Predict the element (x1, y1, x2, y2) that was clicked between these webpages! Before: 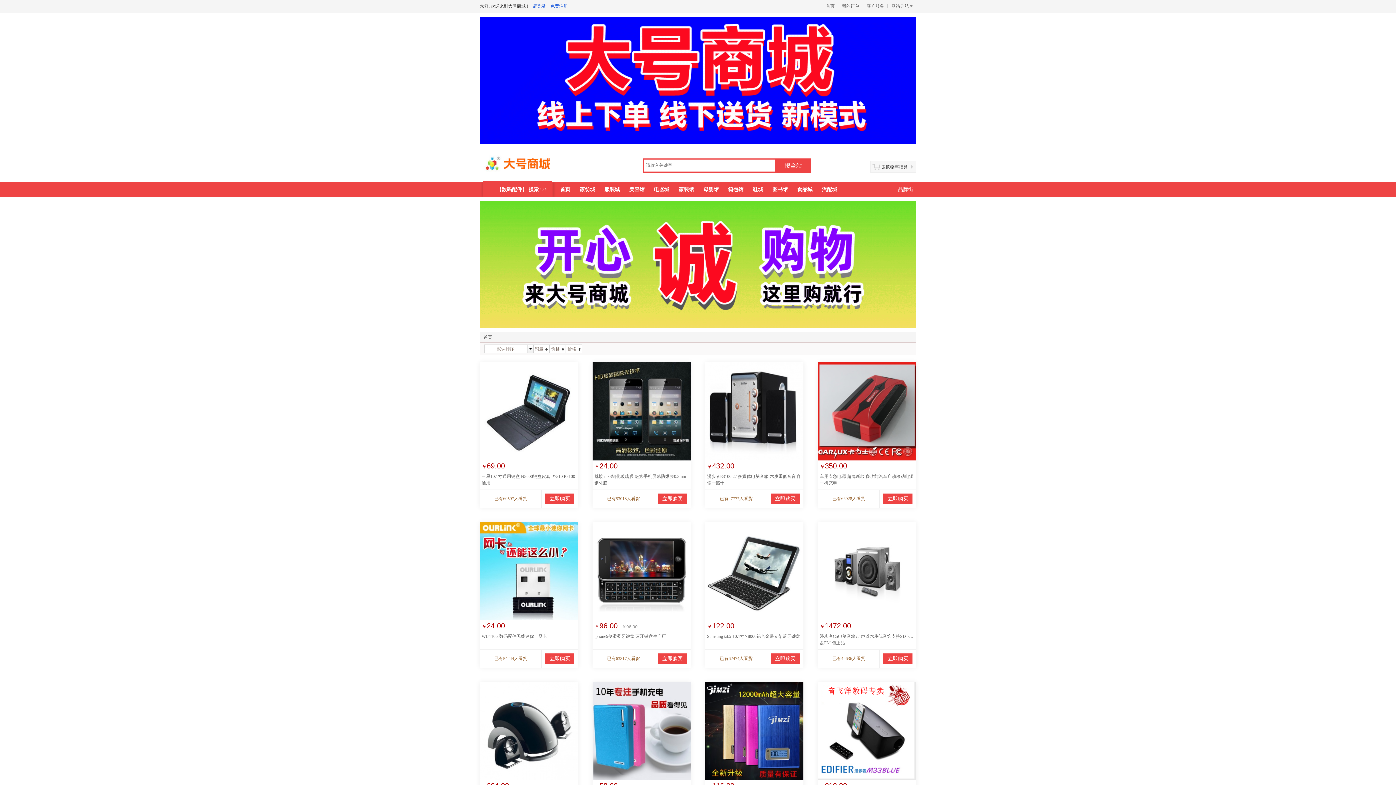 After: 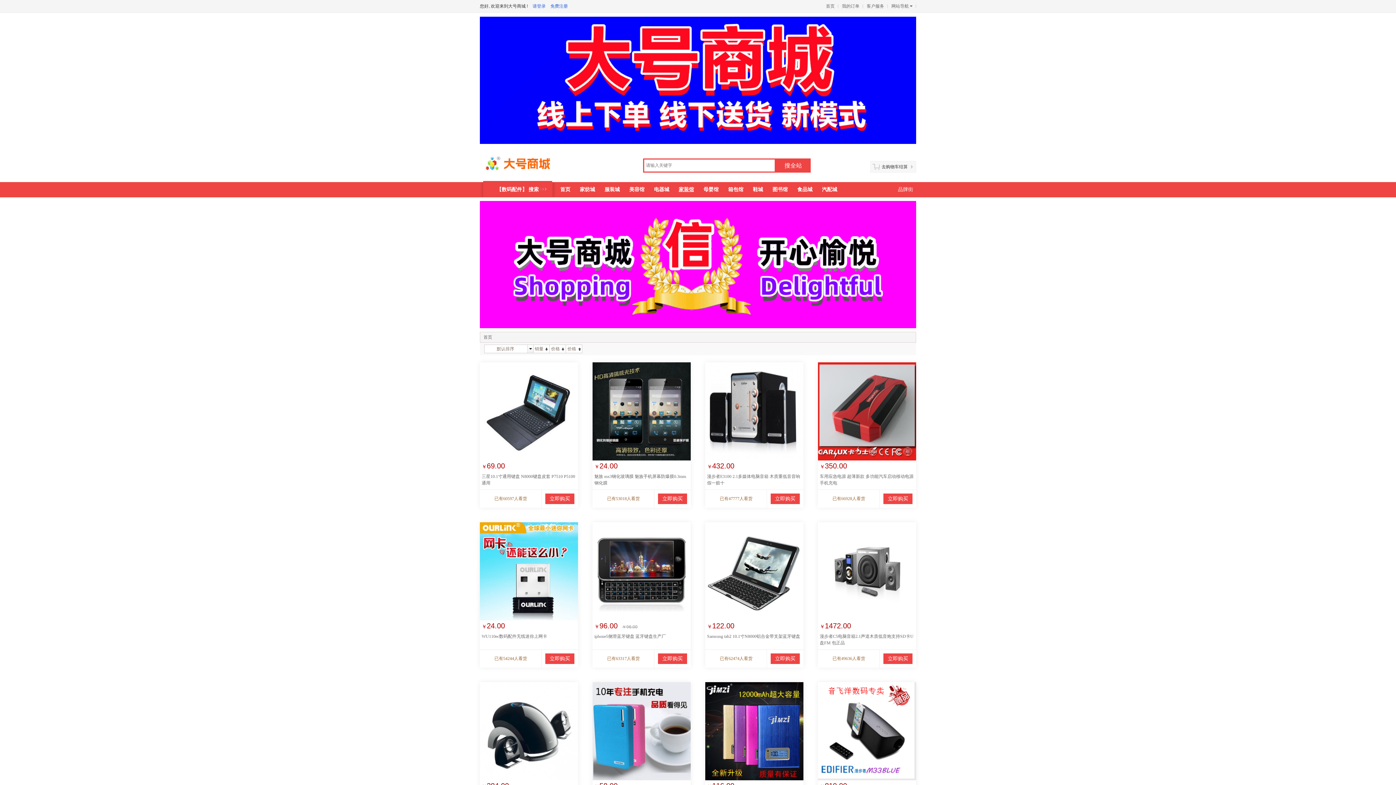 Action: label: 家装馆 bbox: (674, 182, 698, 197)